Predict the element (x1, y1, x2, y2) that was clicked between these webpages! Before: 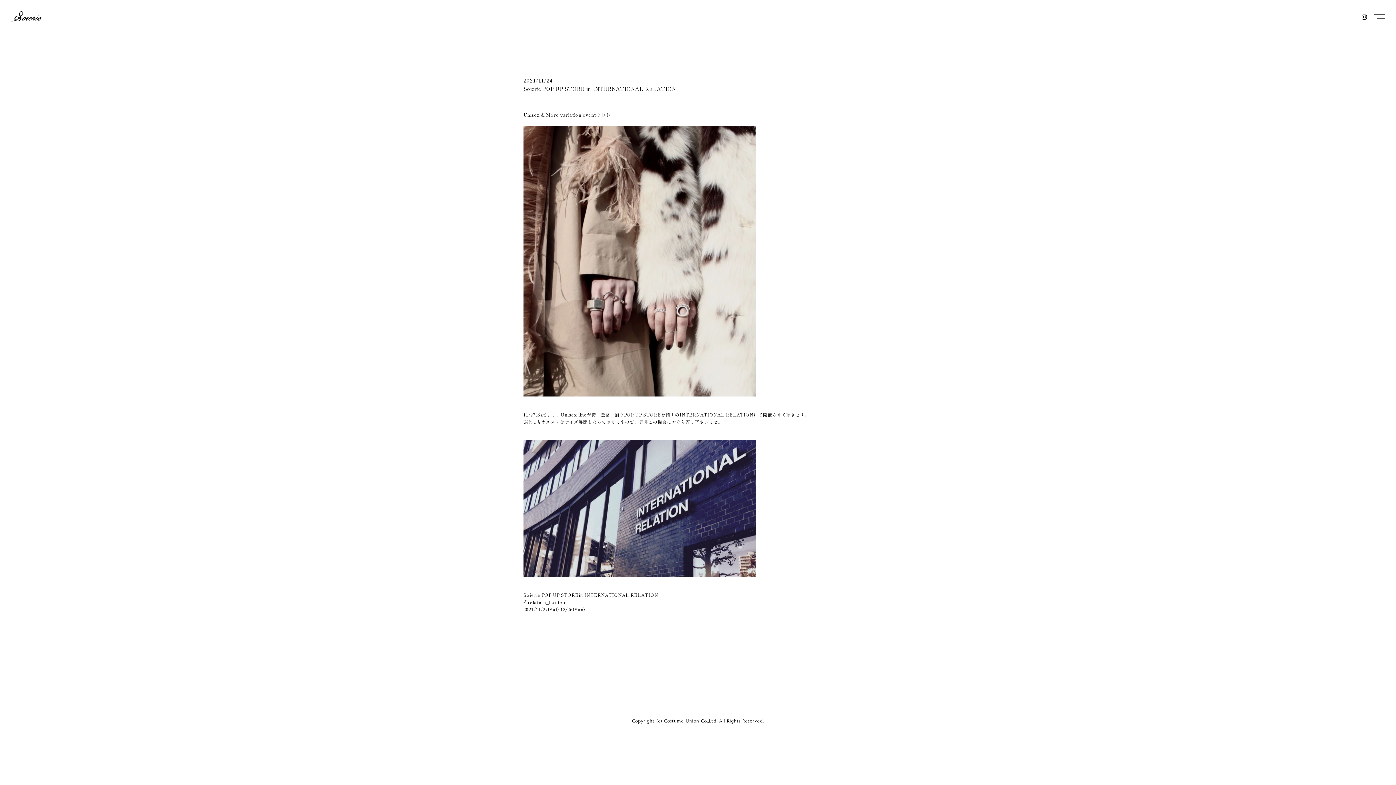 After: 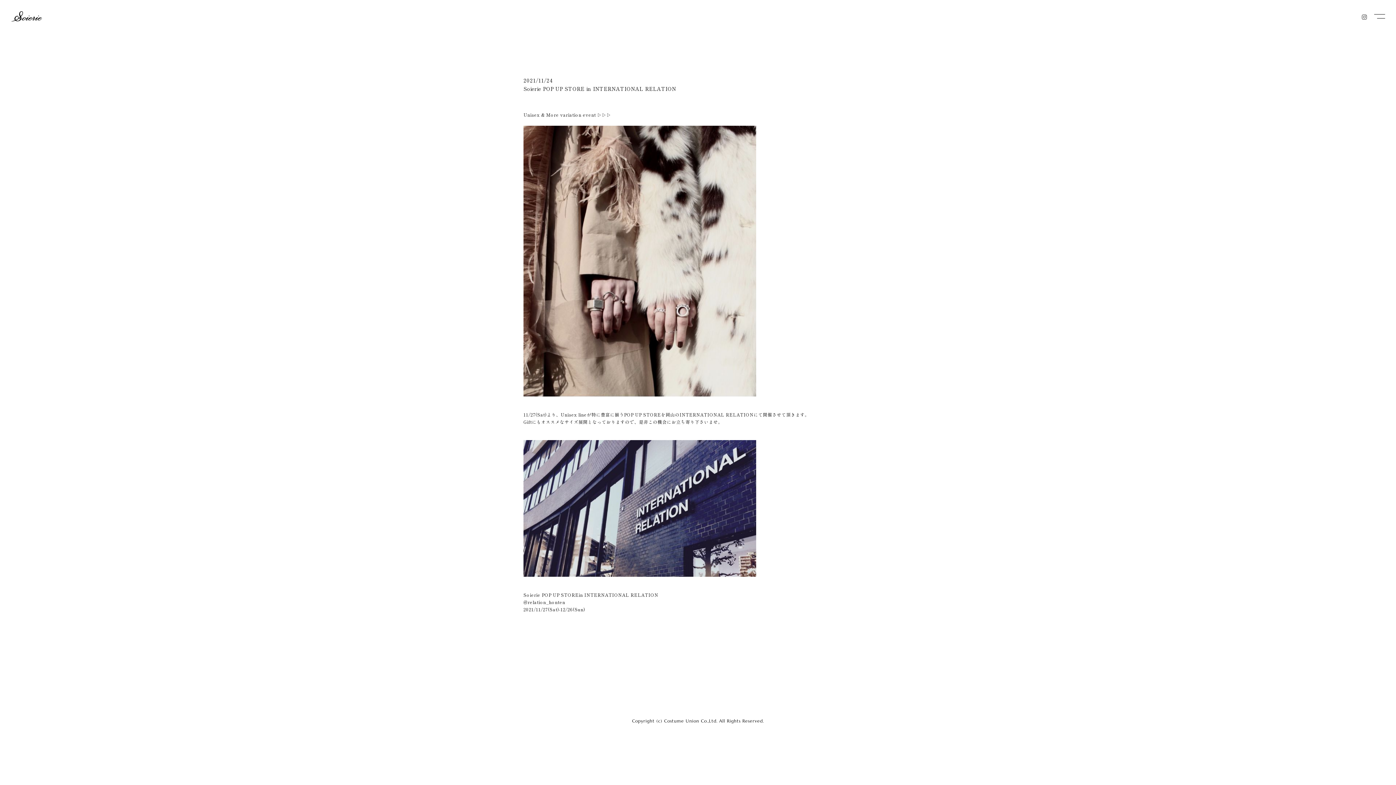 Action: bbox: (1362, 13, 1367, 19)